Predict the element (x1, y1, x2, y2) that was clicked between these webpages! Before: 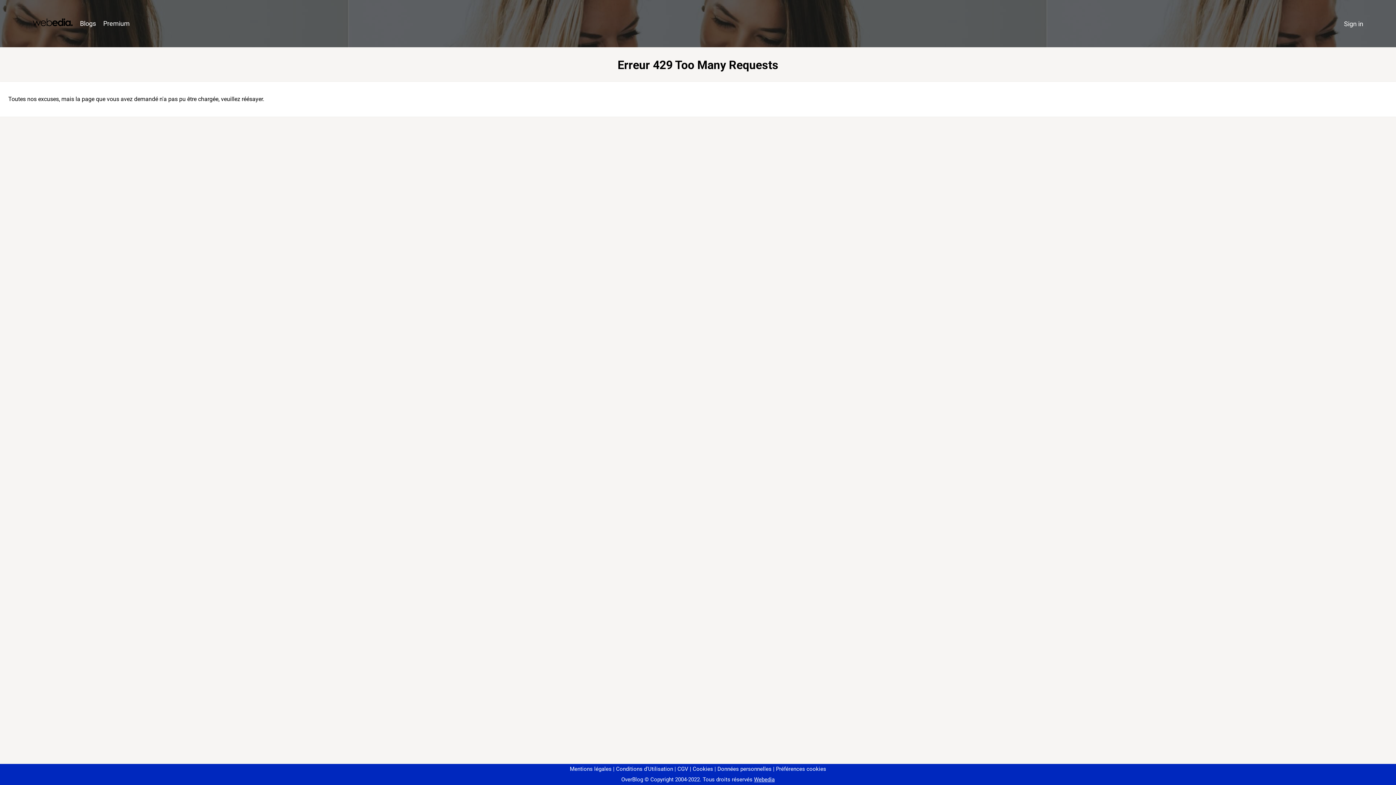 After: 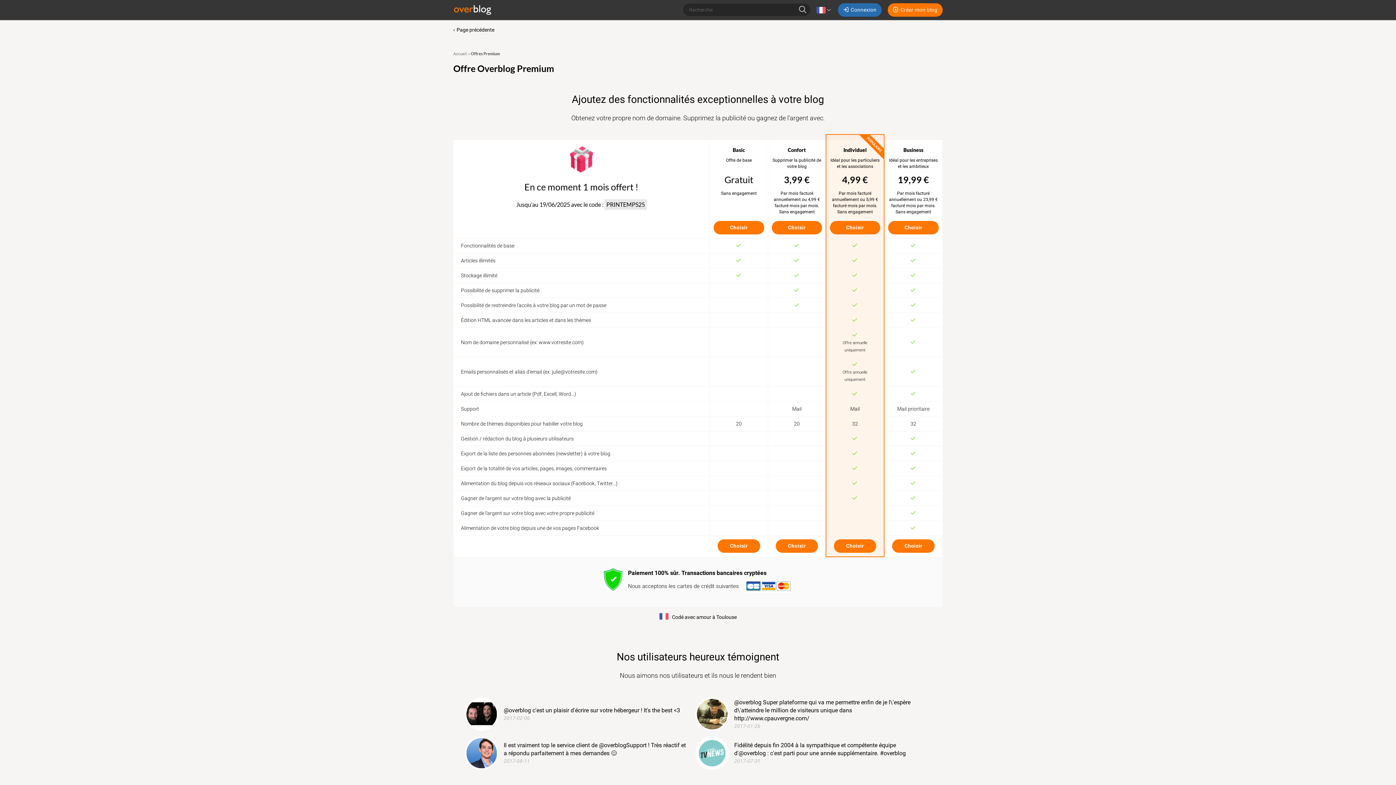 Action: label: Premium bbox: (99, 16, 133, 31)